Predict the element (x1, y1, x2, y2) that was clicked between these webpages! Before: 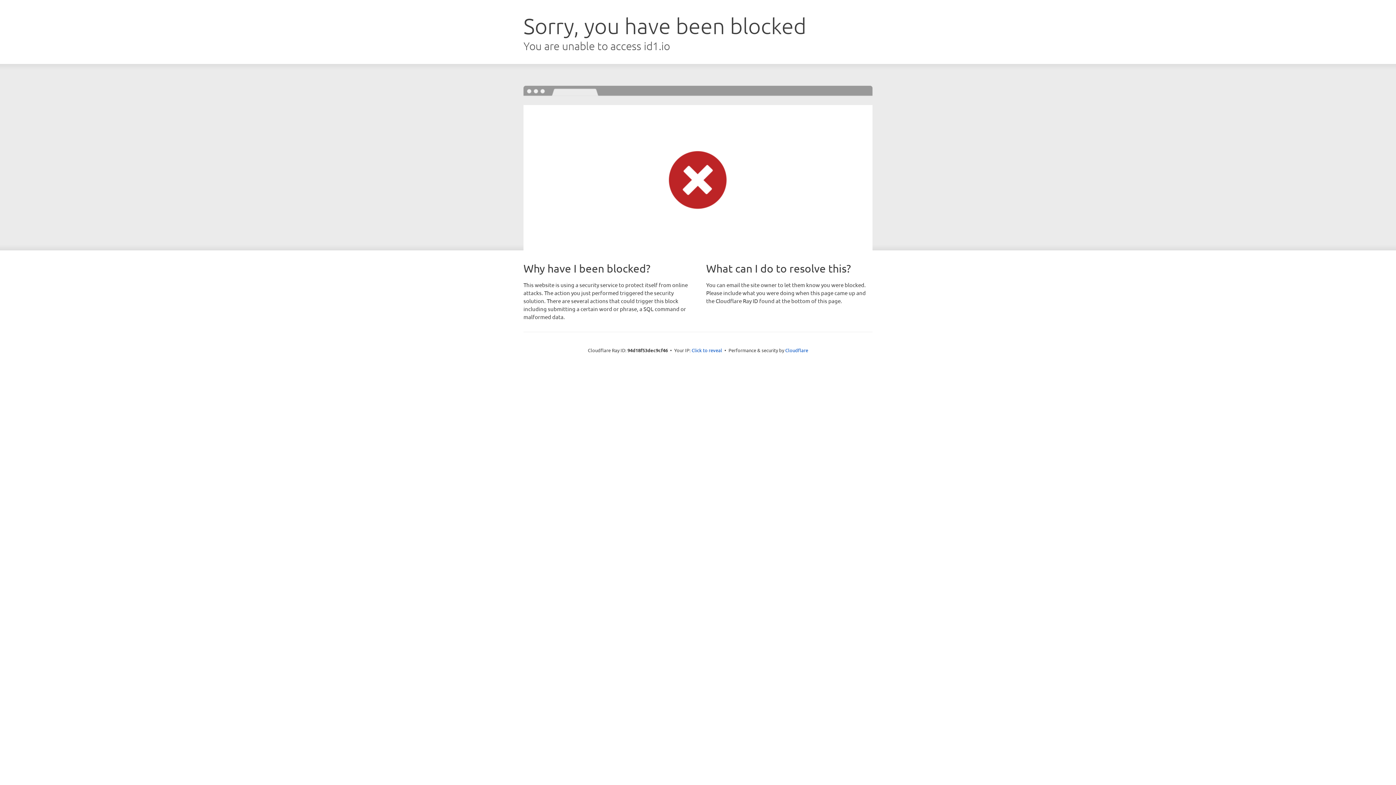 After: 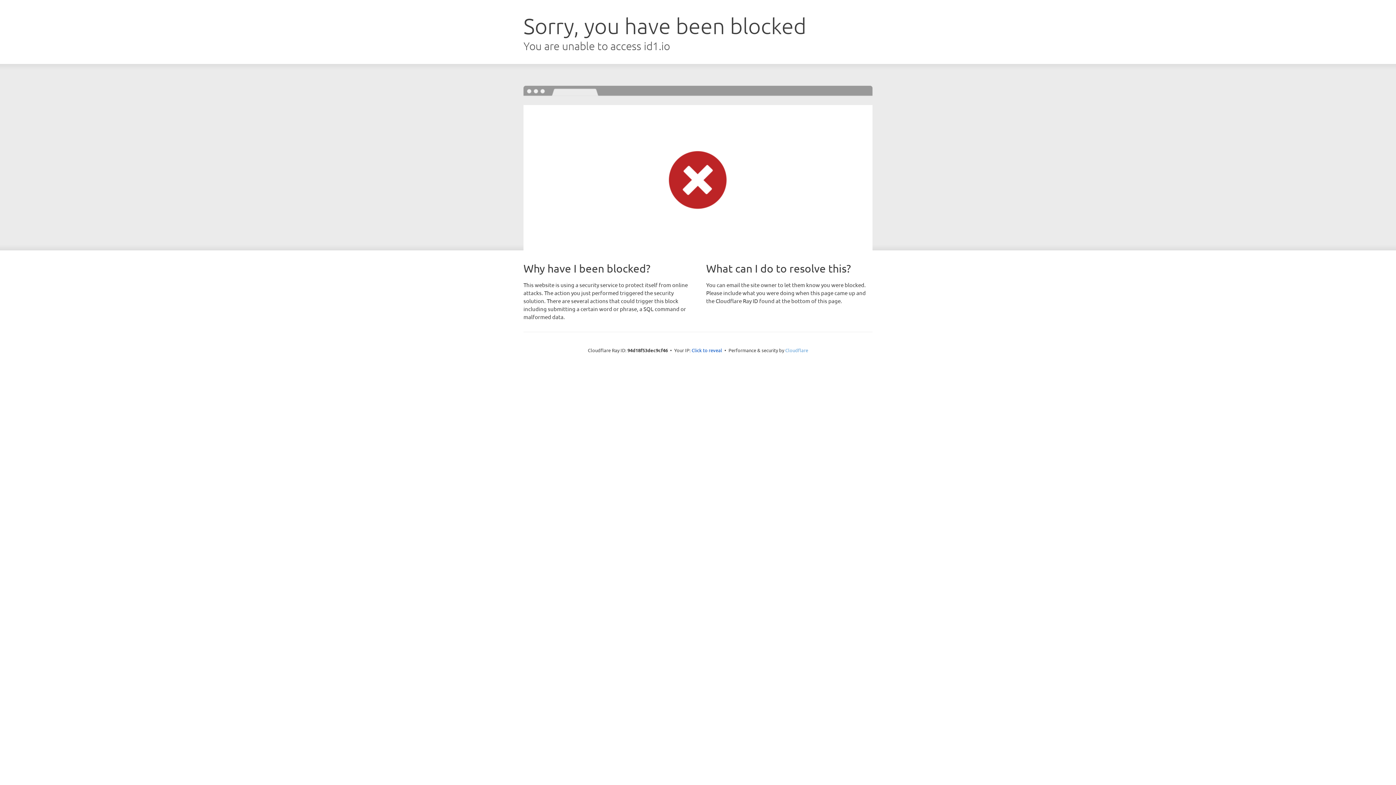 Action: label: Cloudflare bbox: (785, 347, 808, 353)